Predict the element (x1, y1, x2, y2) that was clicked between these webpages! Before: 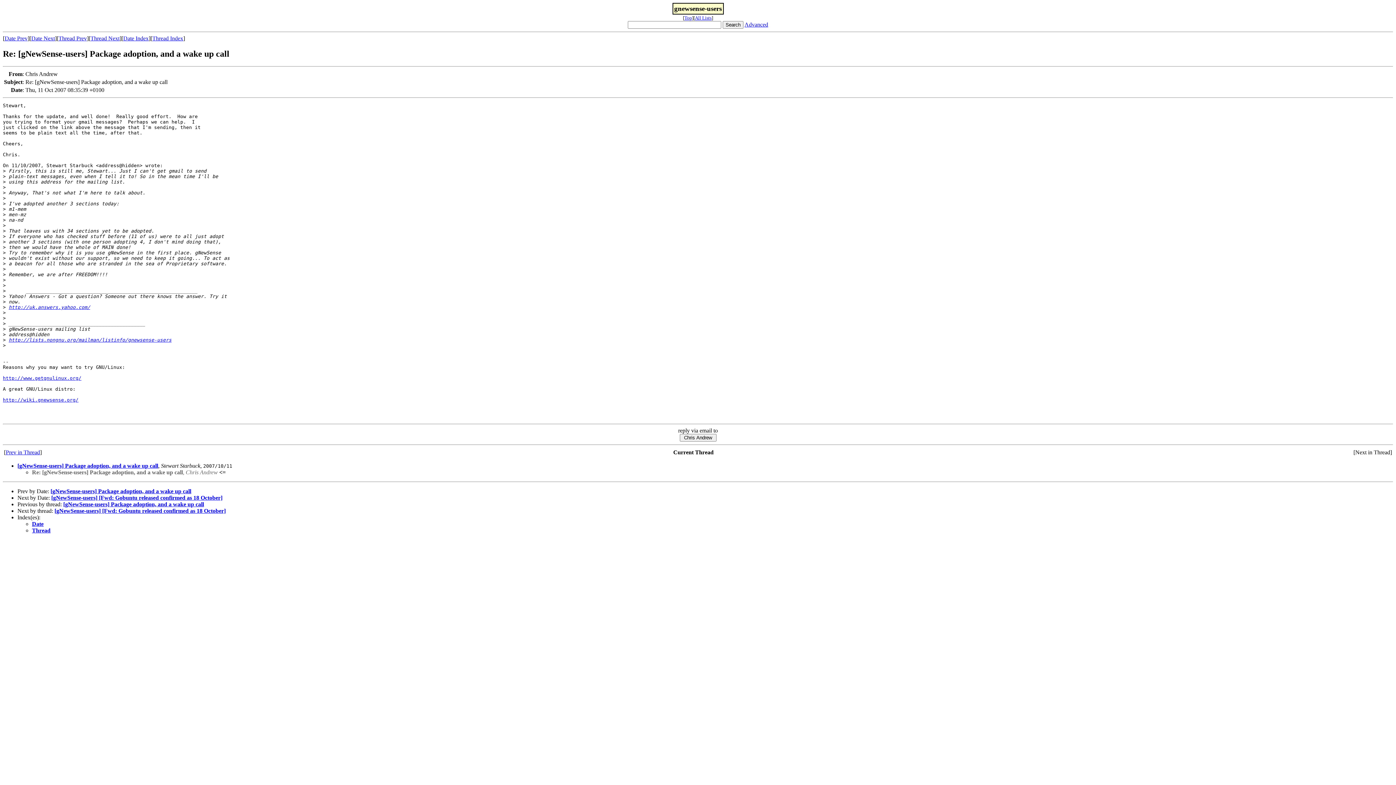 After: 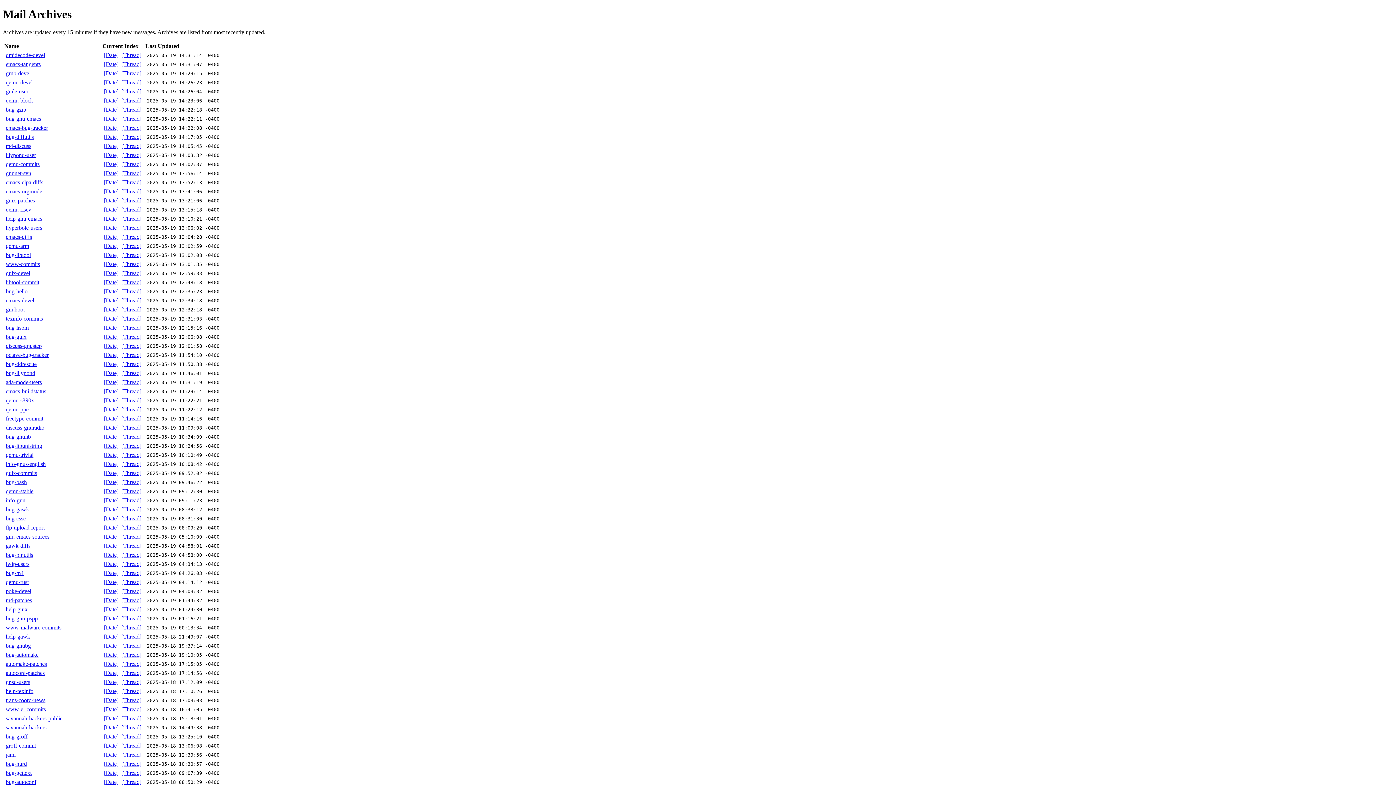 Action: label: All Lists bbox: (695, 15, 711, 20)